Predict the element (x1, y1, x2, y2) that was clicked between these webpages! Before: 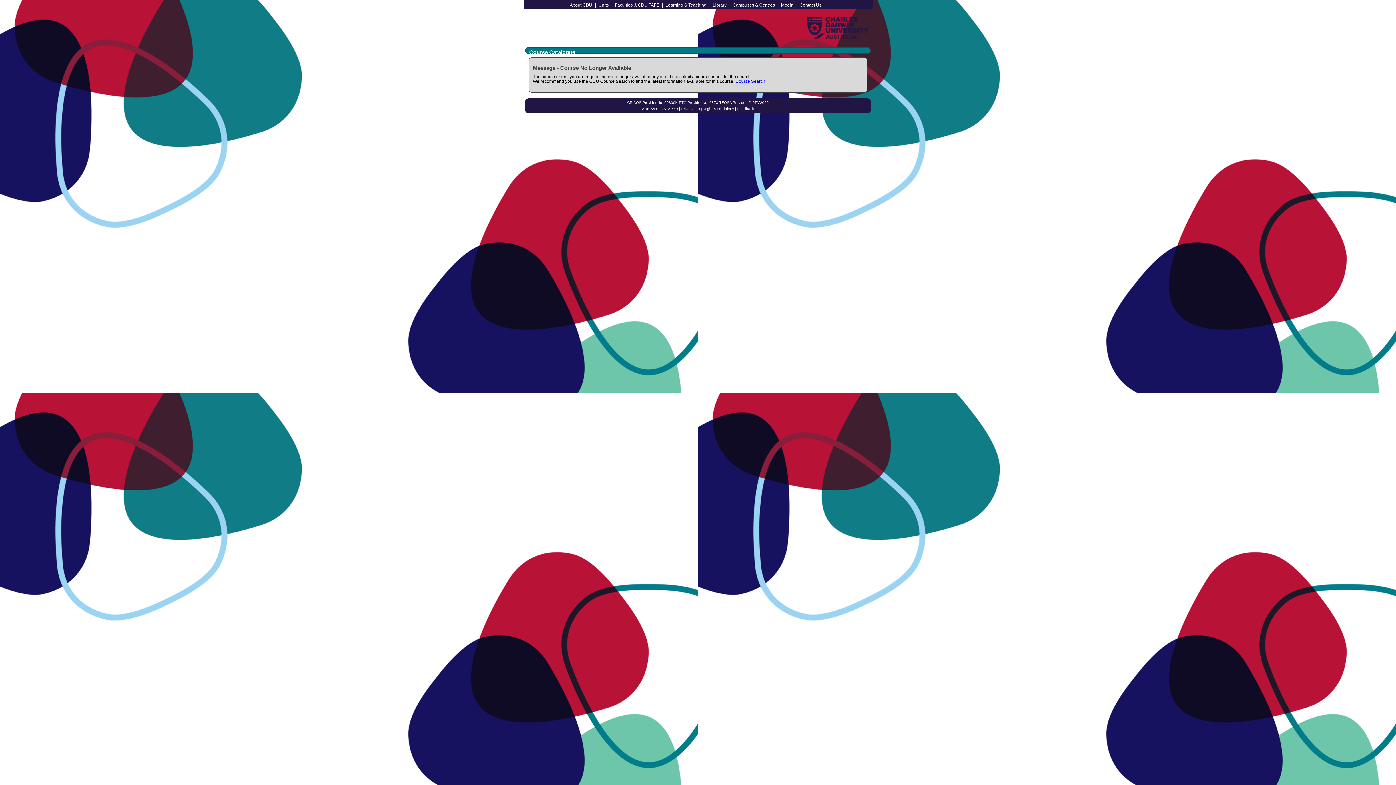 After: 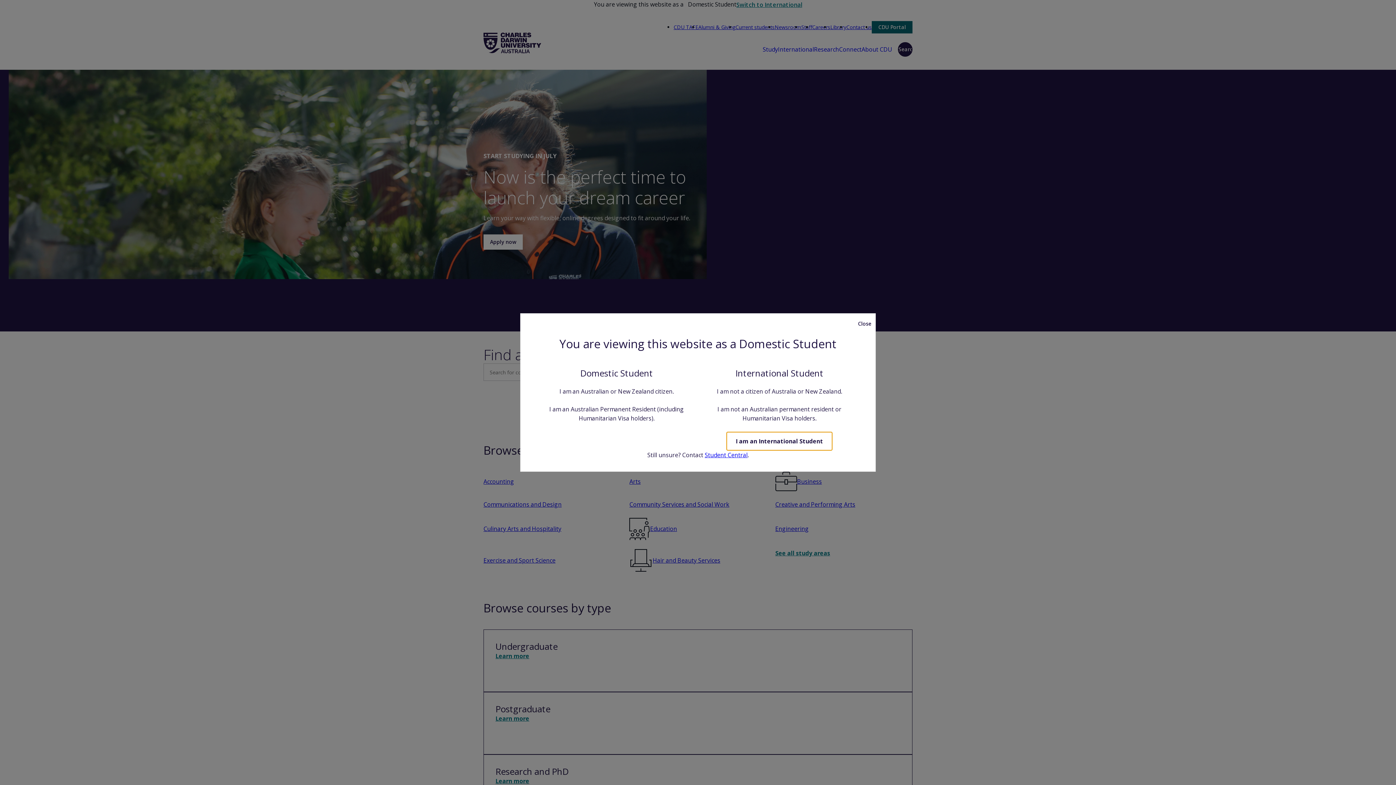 Action: bbox: (803, 38, 872, 43)